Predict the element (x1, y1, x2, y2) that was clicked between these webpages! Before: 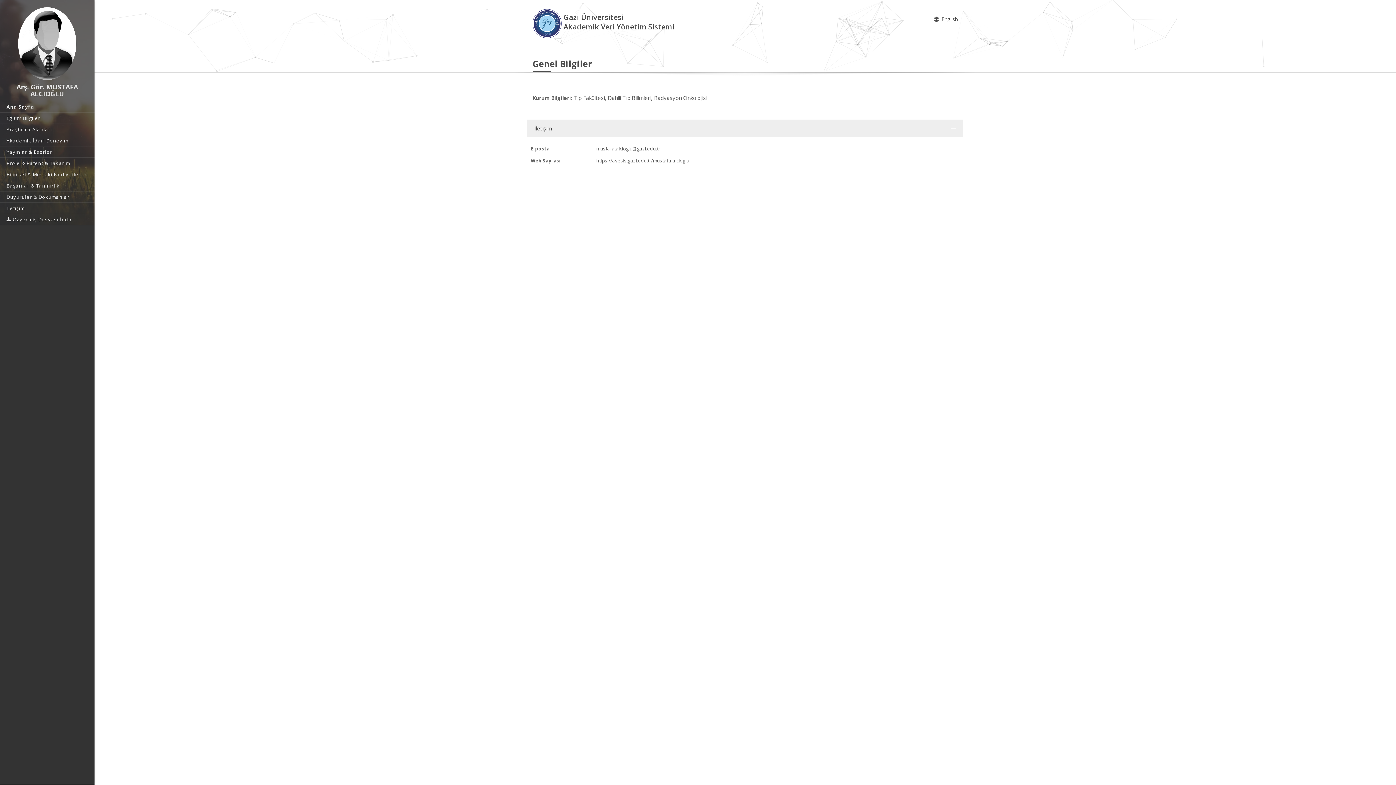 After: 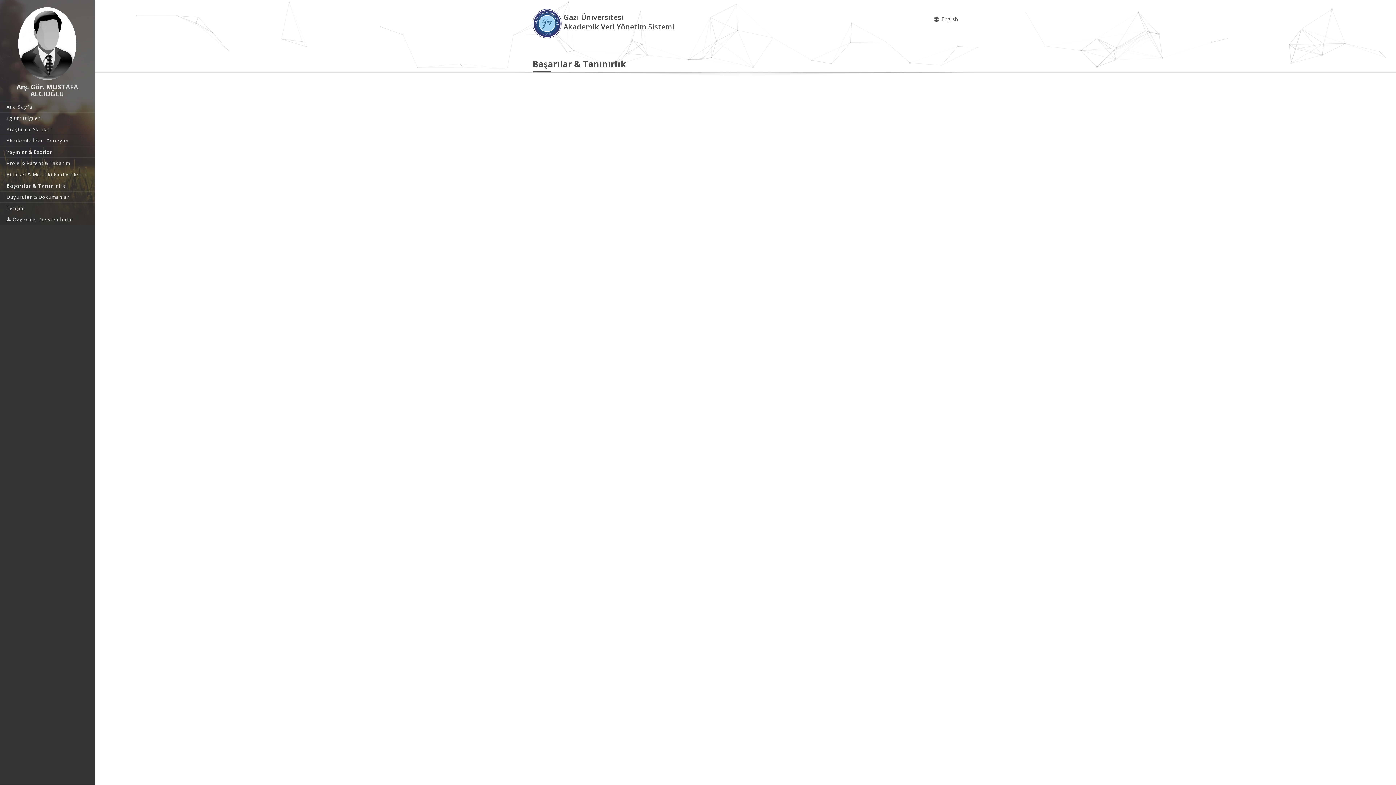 Action: bbox: (0, 180, 94, 191) label: Başarılar & Tanınırlık